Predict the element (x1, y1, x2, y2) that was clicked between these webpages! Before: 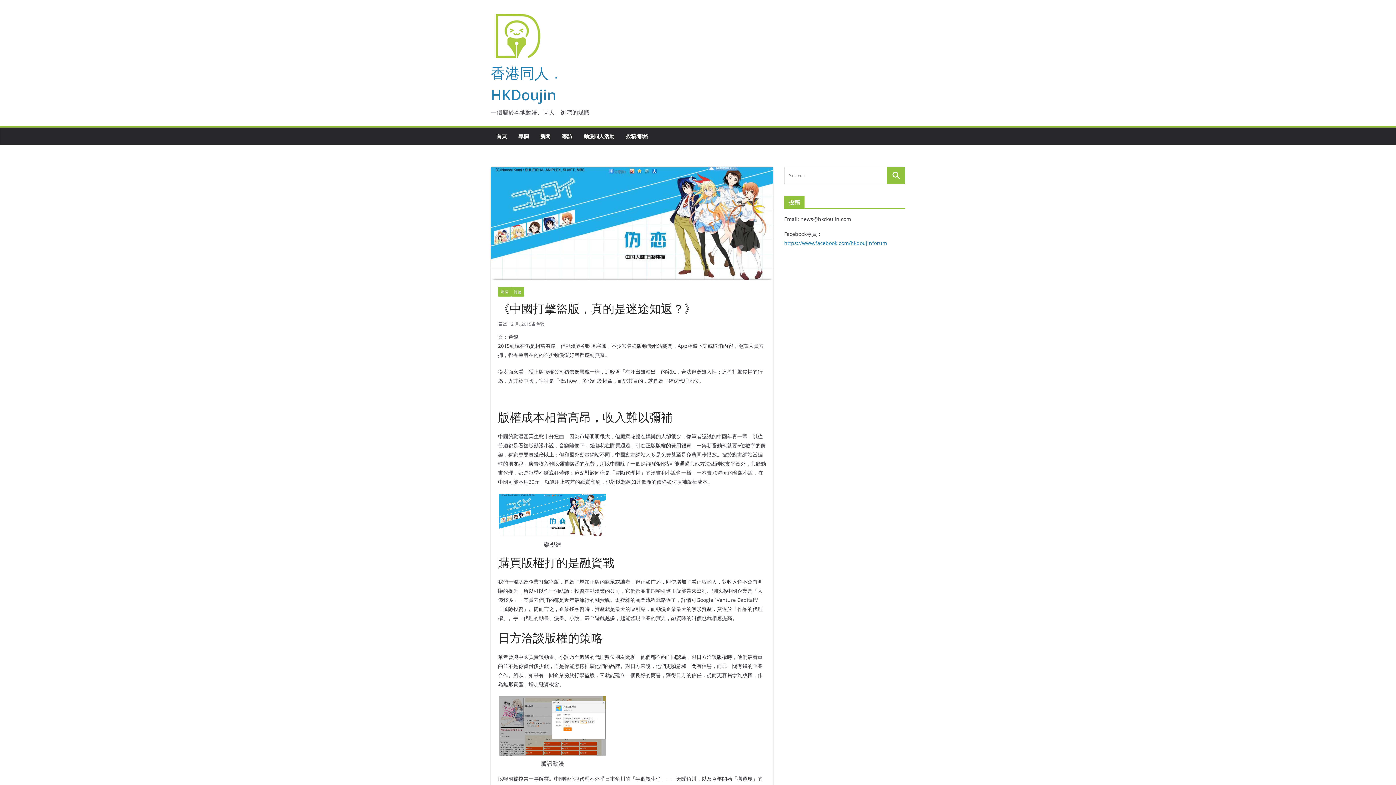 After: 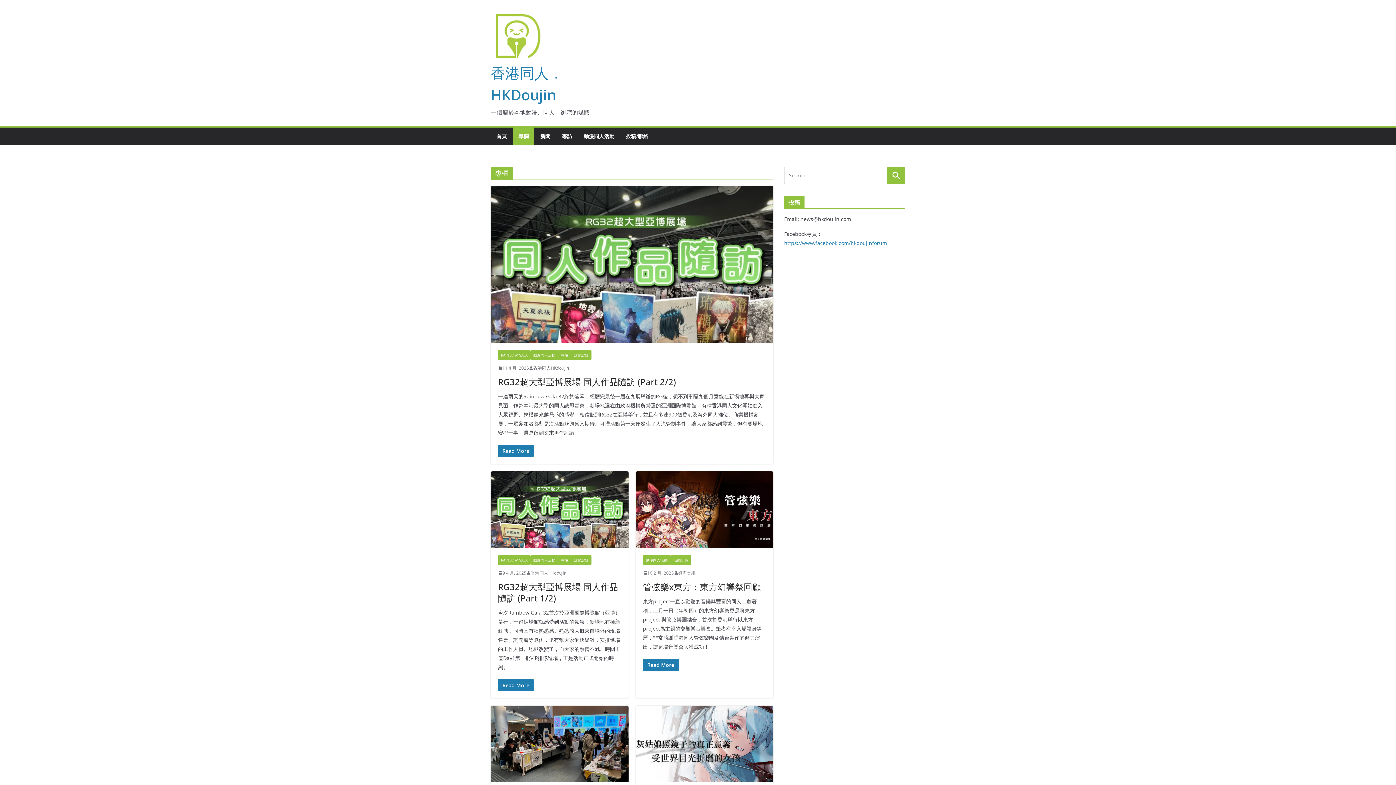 Action: bbox: (498, 287, 511, 296) label: 專欄